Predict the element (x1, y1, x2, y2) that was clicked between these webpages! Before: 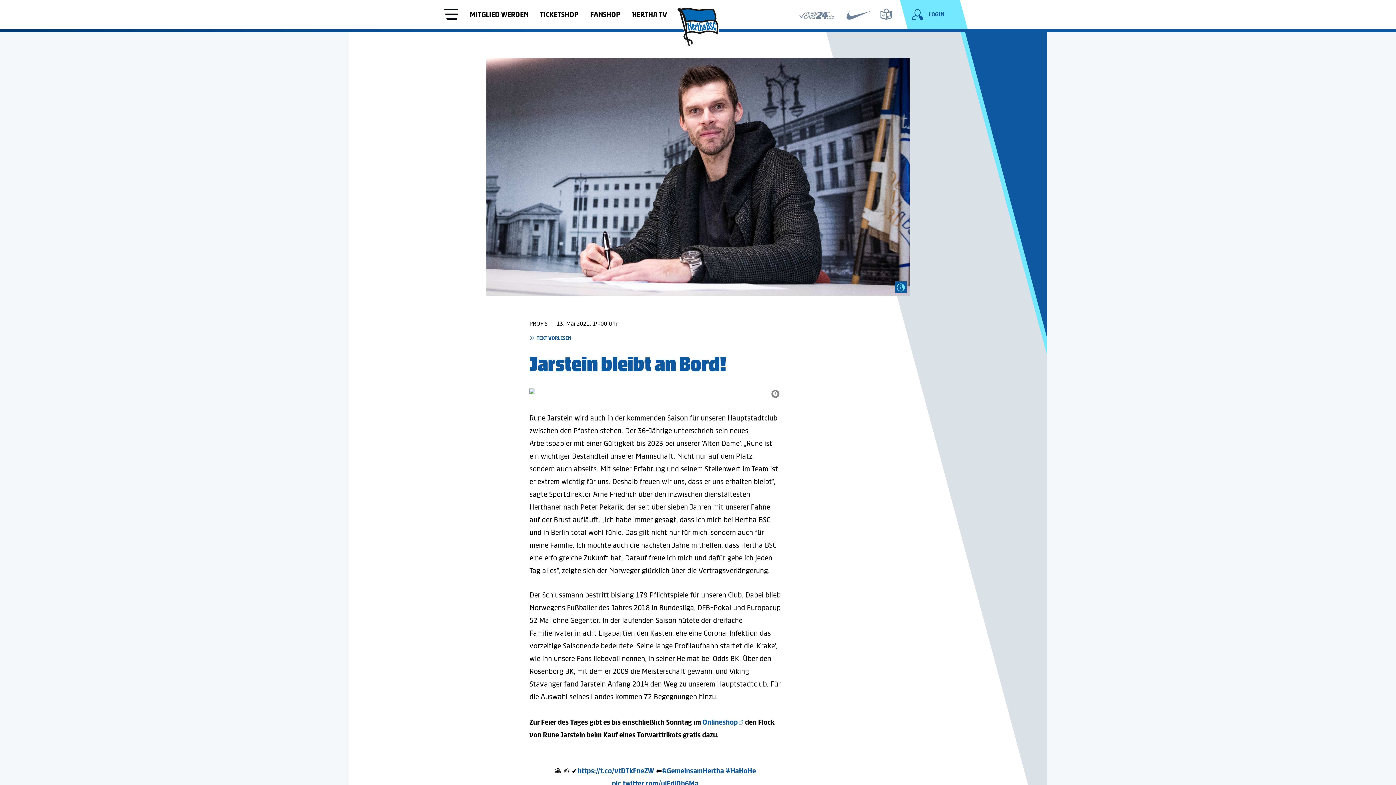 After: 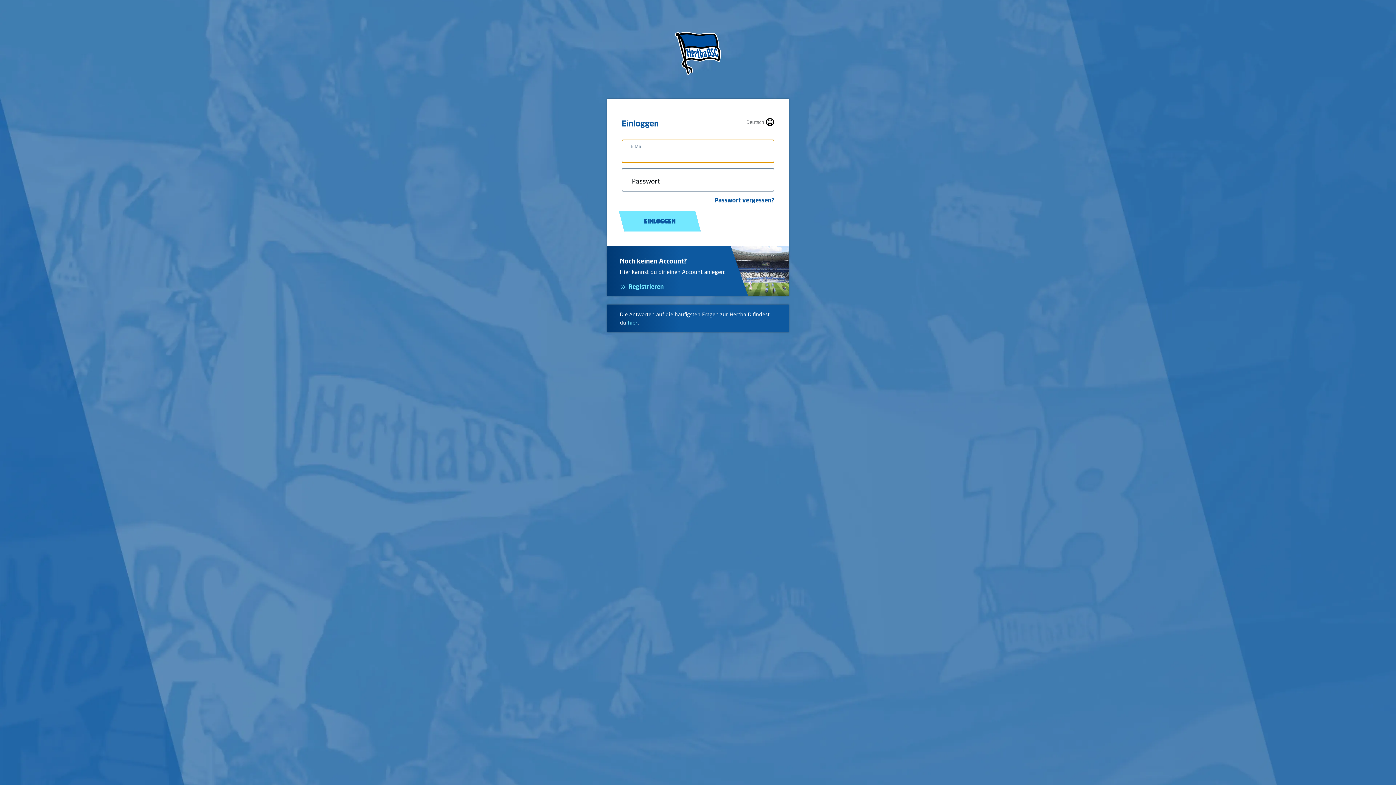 Action: bbox: (900, 0, 968, 29) label: LOGIN